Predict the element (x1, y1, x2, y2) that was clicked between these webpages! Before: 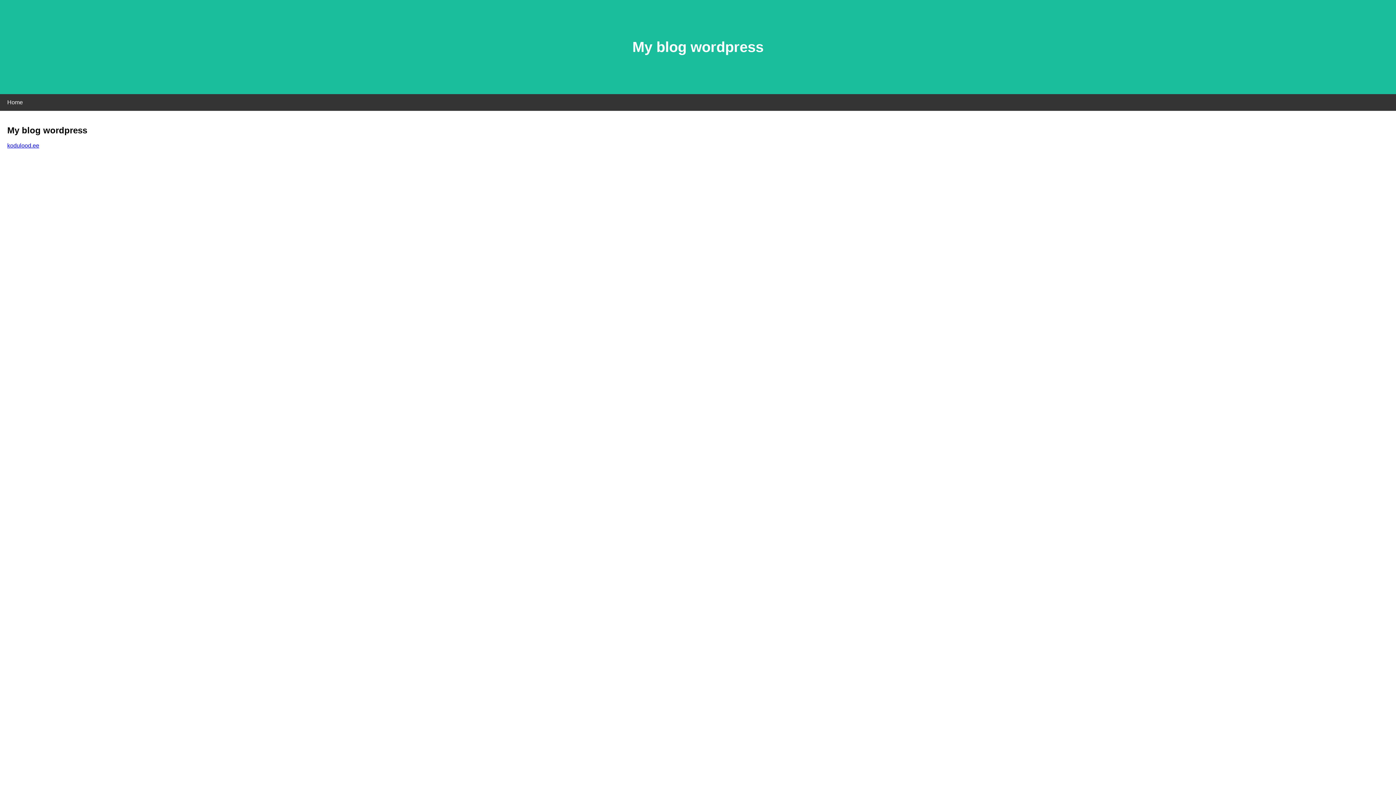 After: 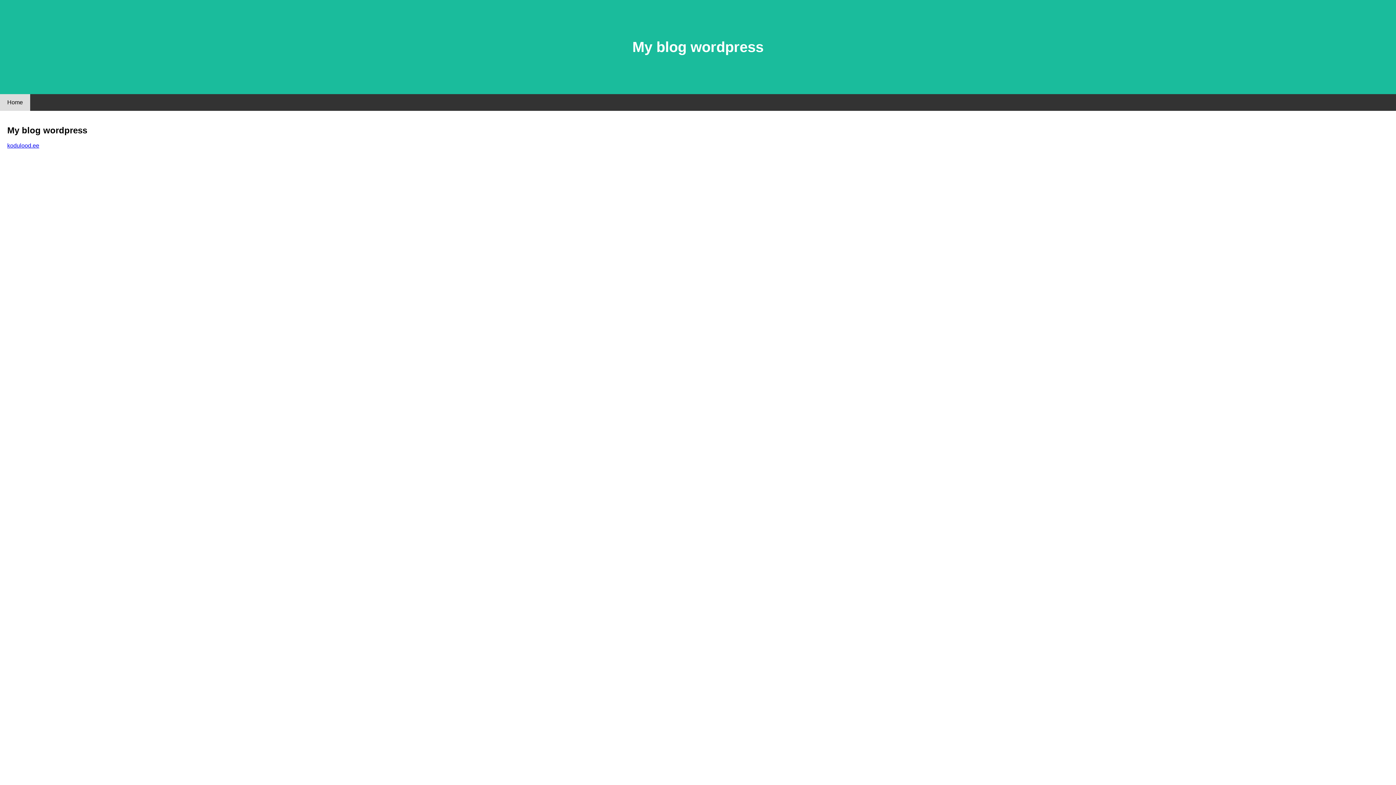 Action: label: Home bbox: (0, 94, 30, 110)